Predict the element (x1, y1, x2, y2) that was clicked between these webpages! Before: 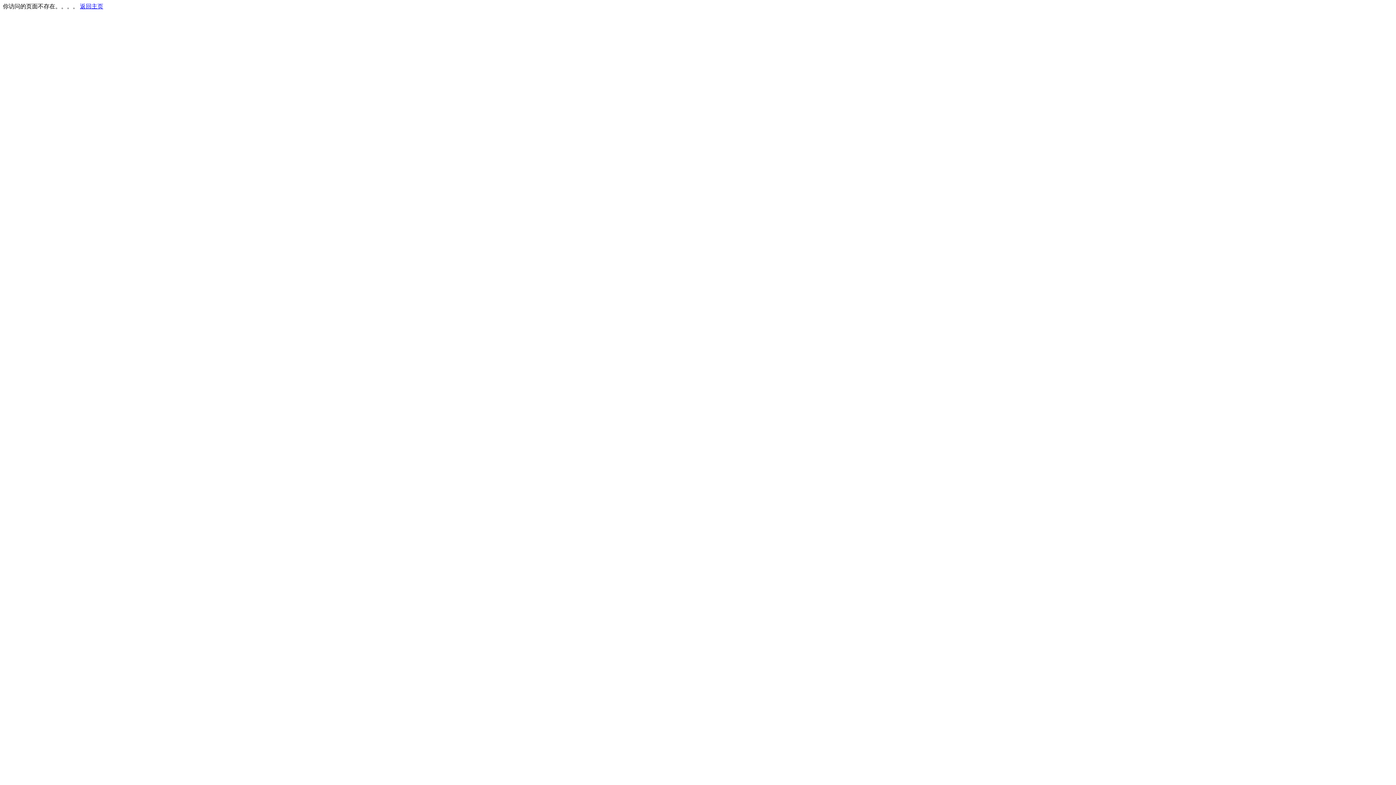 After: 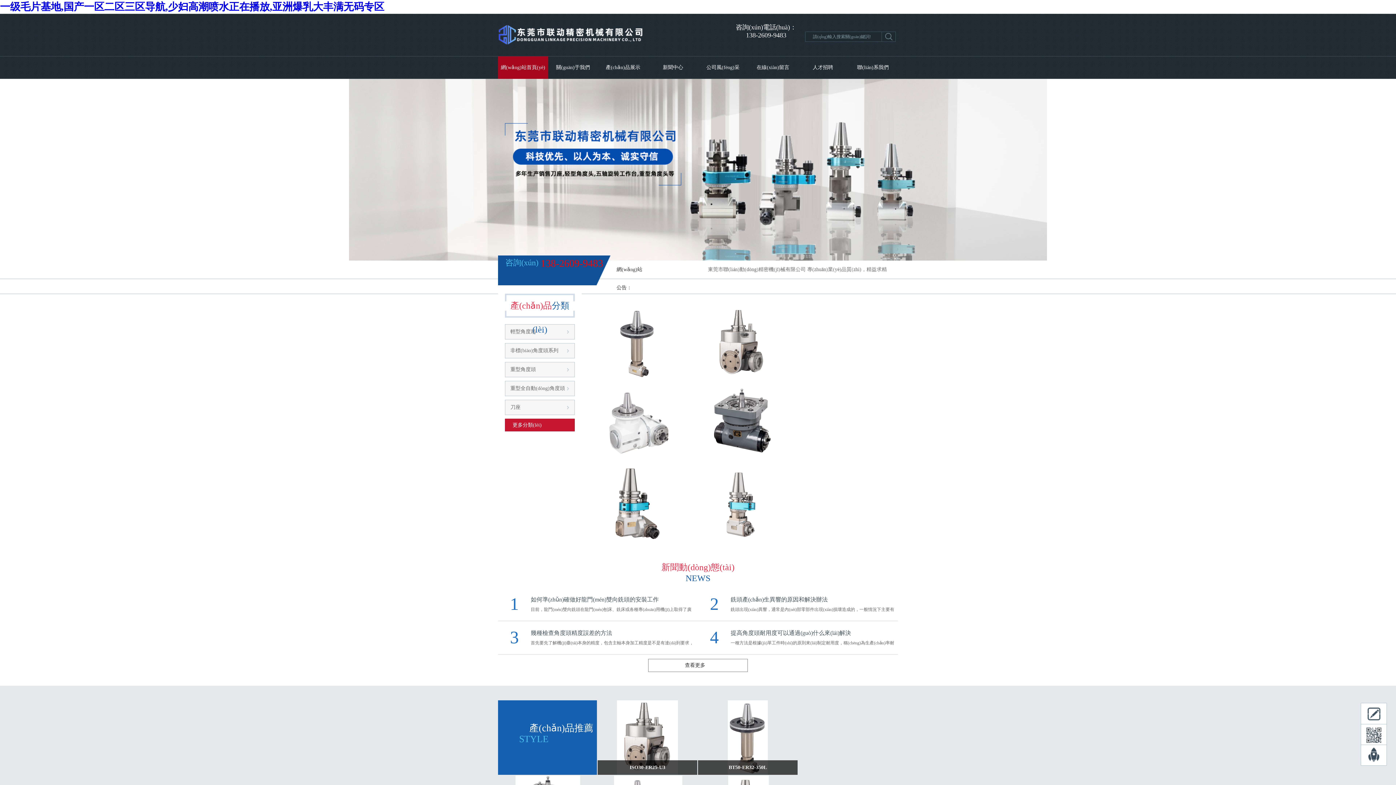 Action: bbox: (80, 3, 103, 9) label: 返回主页